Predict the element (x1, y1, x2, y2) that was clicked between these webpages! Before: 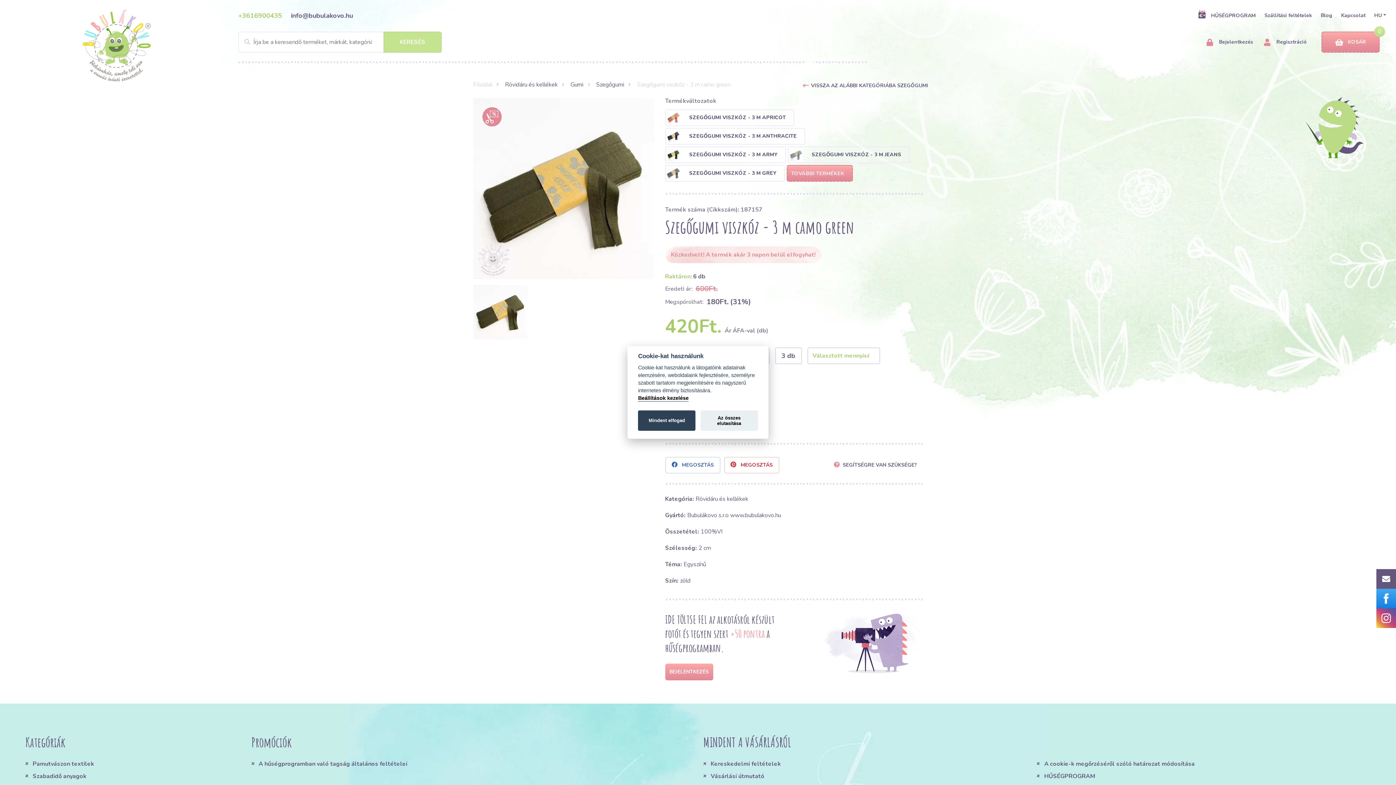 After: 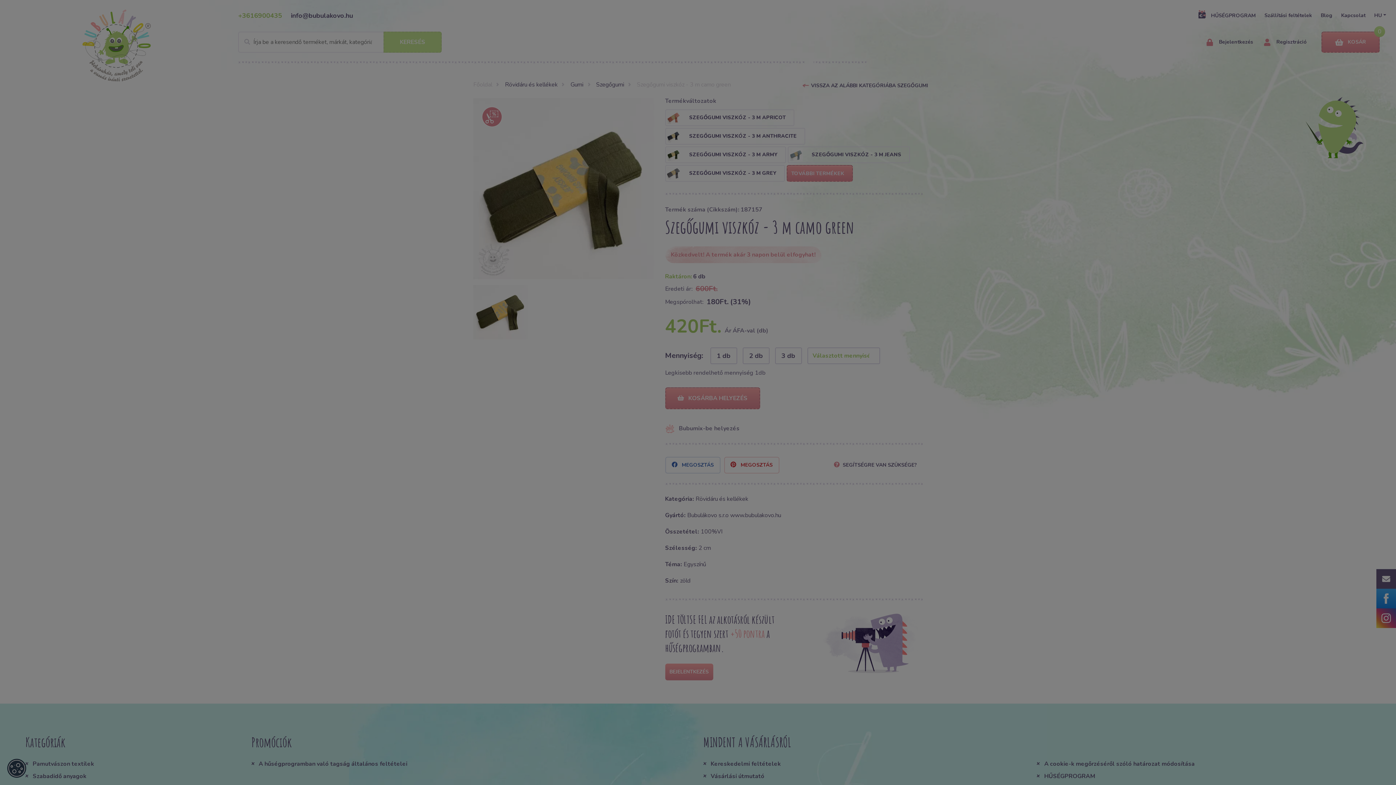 Action: label: Mindent elfogad bbox: (638, 410, 695, 431)